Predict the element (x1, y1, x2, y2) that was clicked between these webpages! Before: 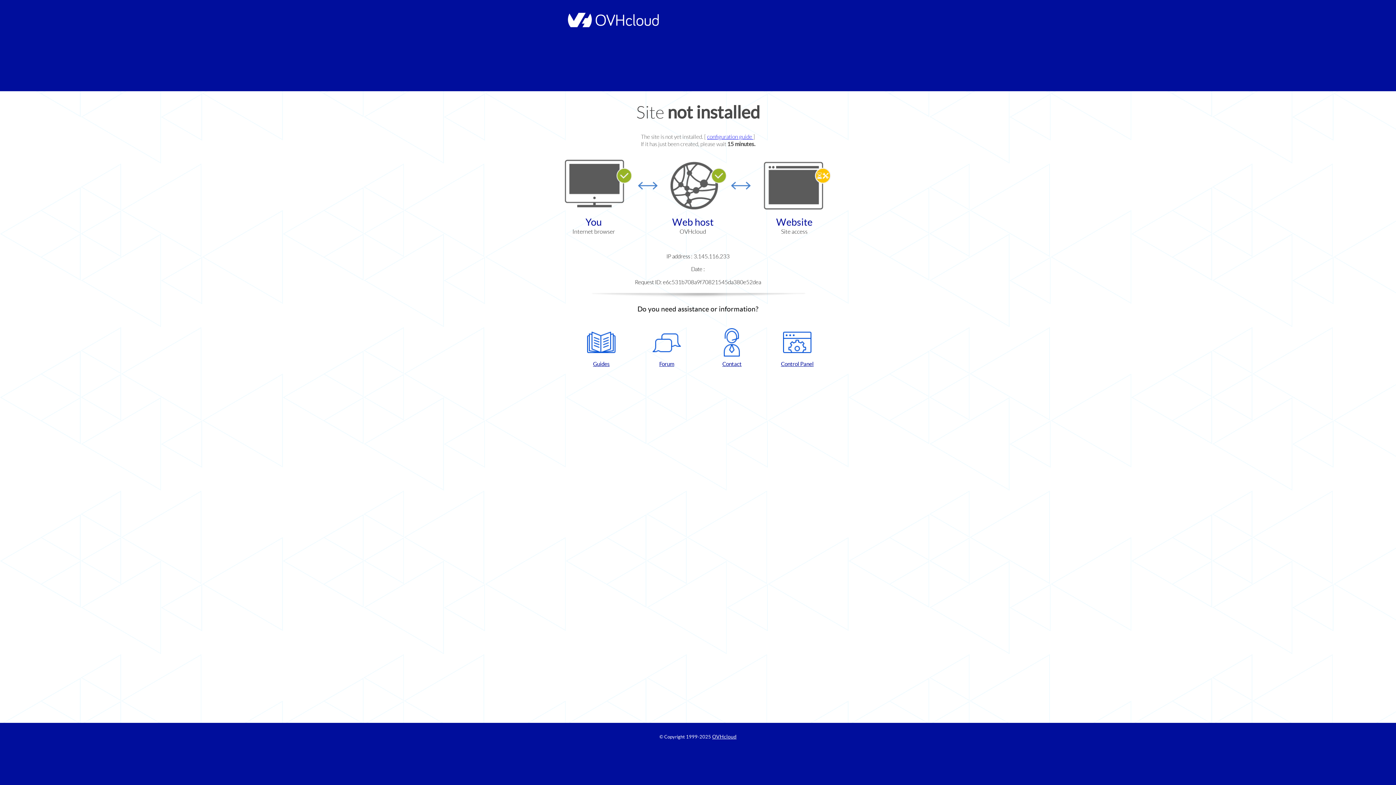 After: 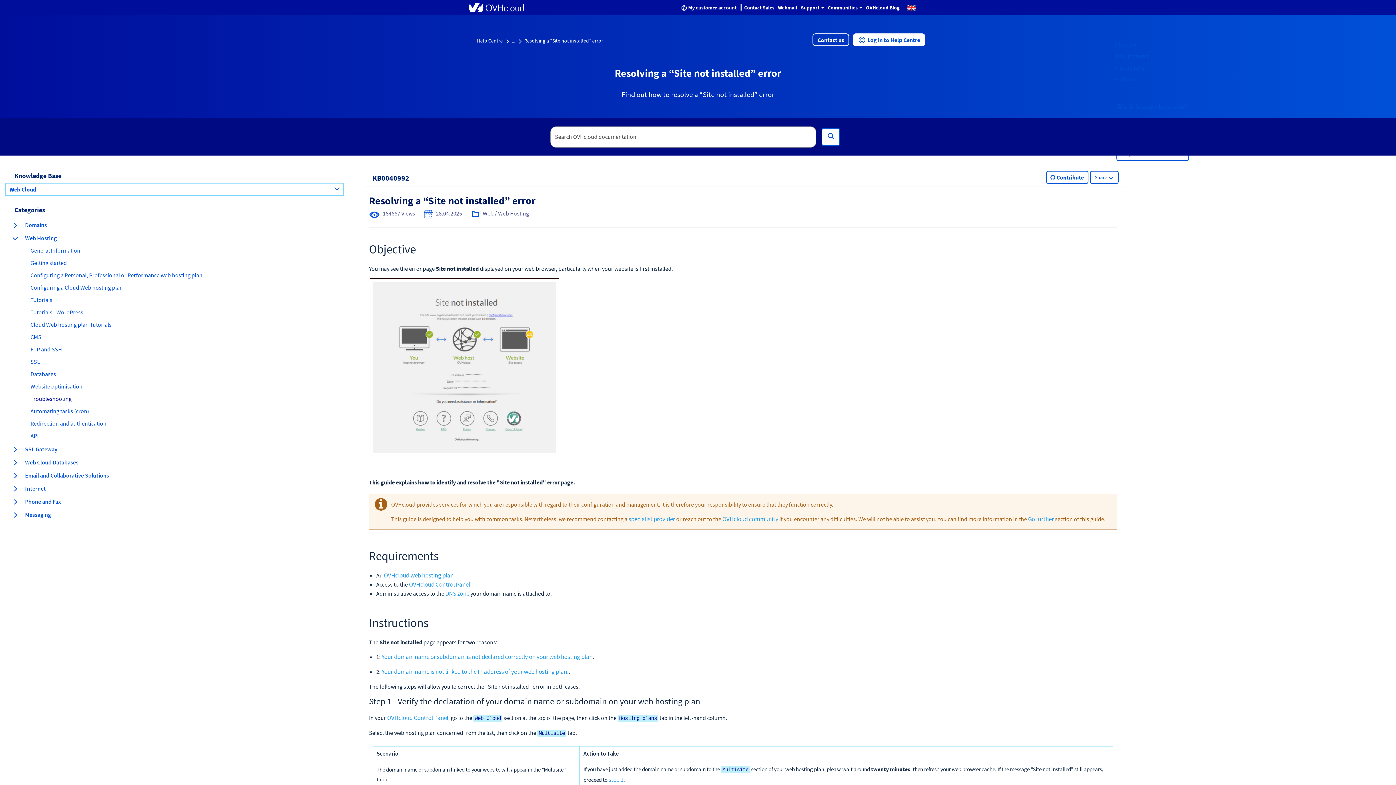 Action: bbox: (707, 133, 753, 140) label: configuration guide 